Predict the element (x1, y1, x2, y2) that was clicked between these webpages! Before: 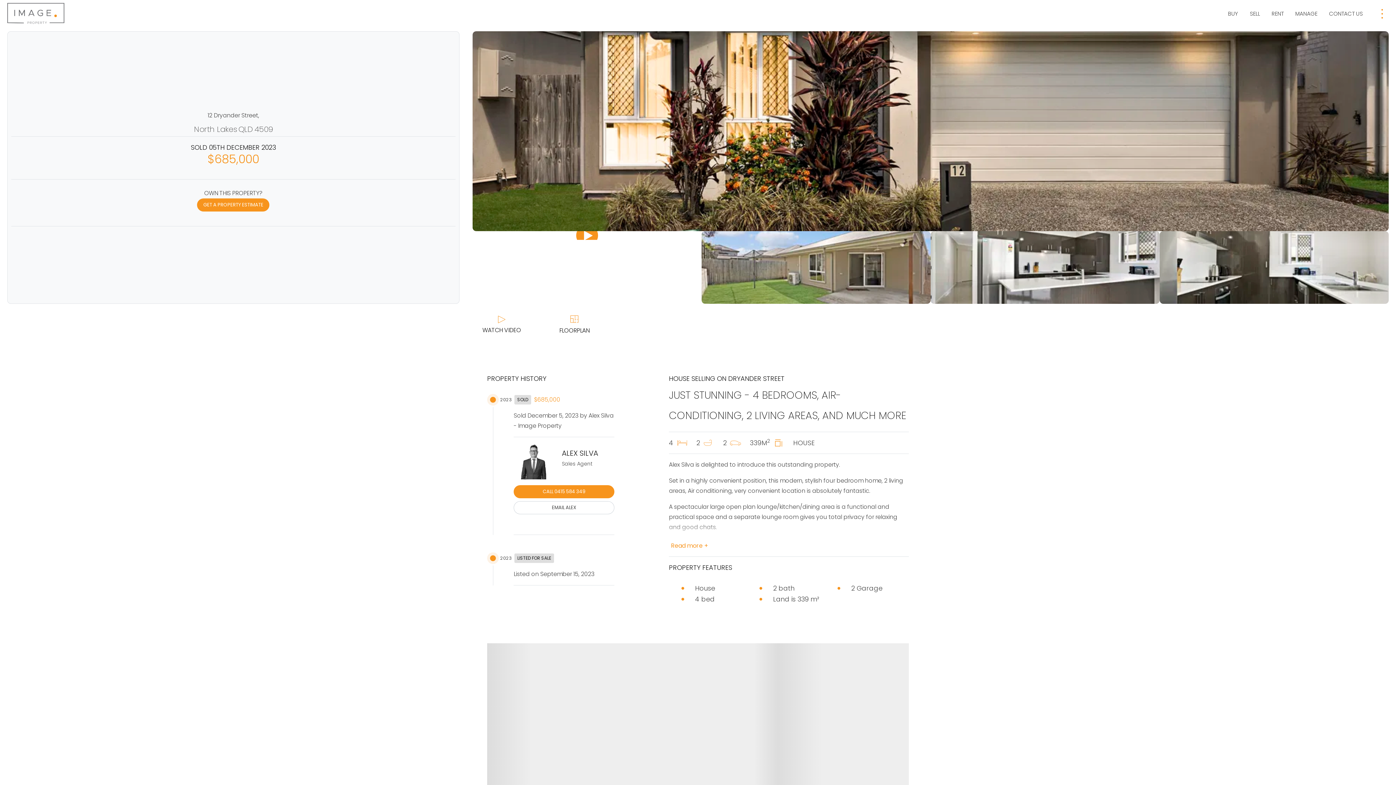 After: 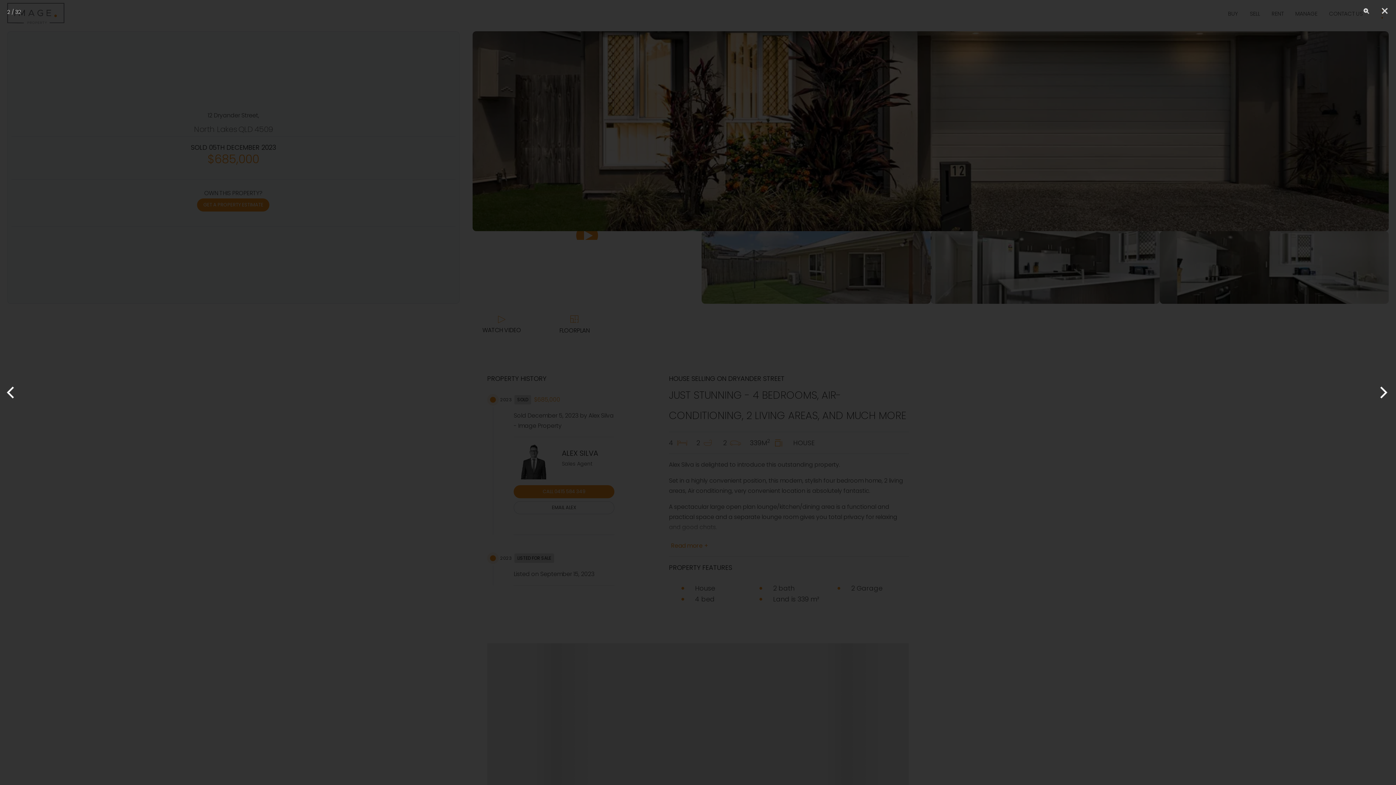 Action: bbox: (472, 231, 701, 240) label: Open gallery